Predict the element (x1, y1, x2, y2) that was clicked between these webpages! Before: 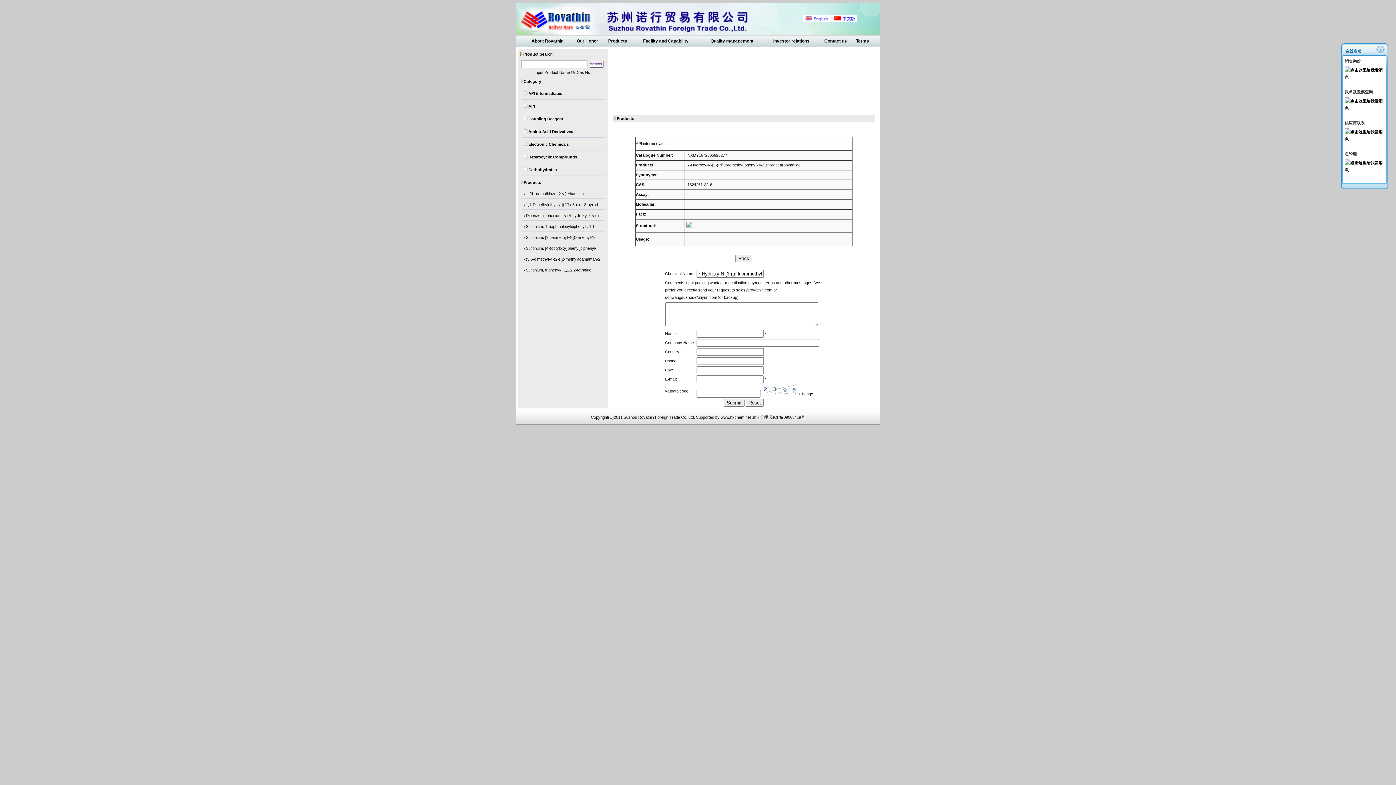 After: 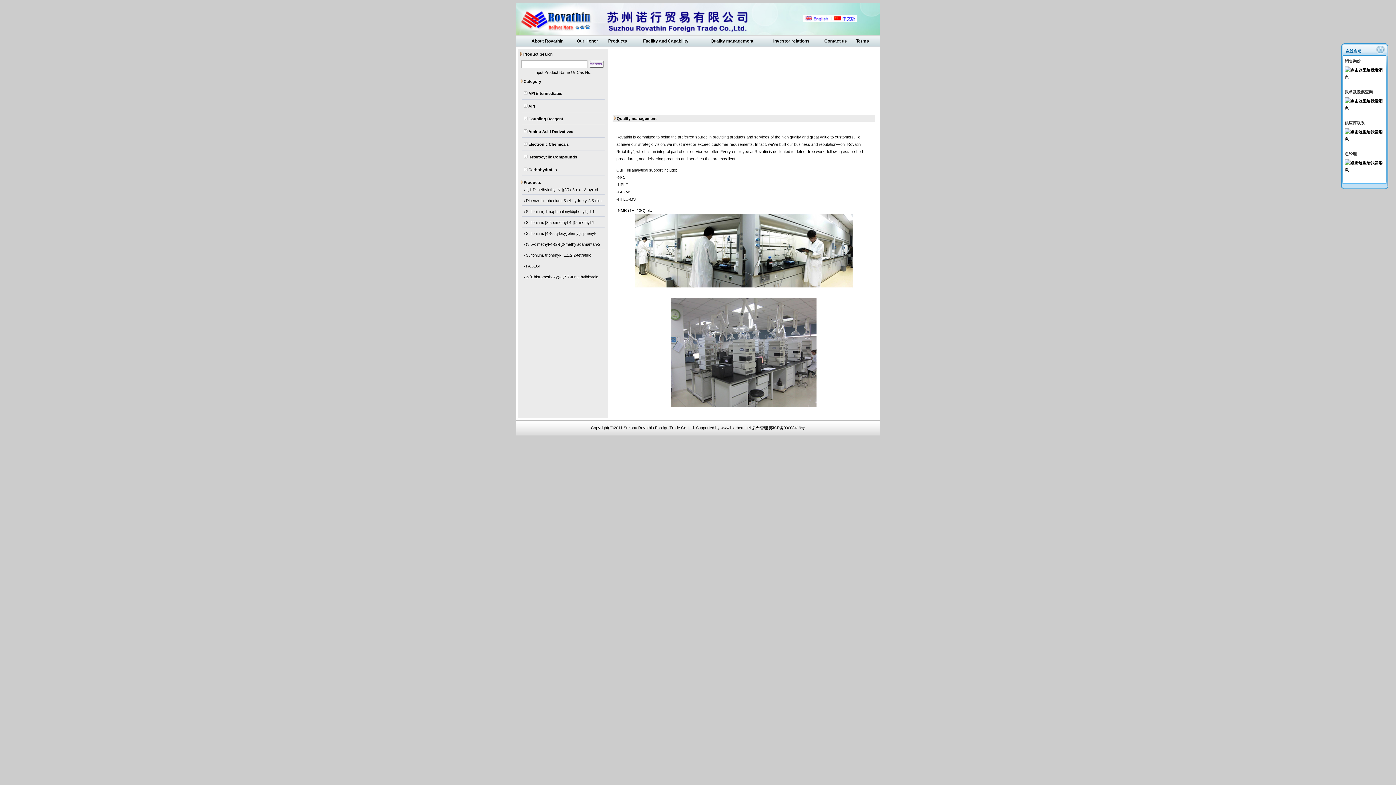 Action: label: Quality management bbox: (710, 38, 753, 43)